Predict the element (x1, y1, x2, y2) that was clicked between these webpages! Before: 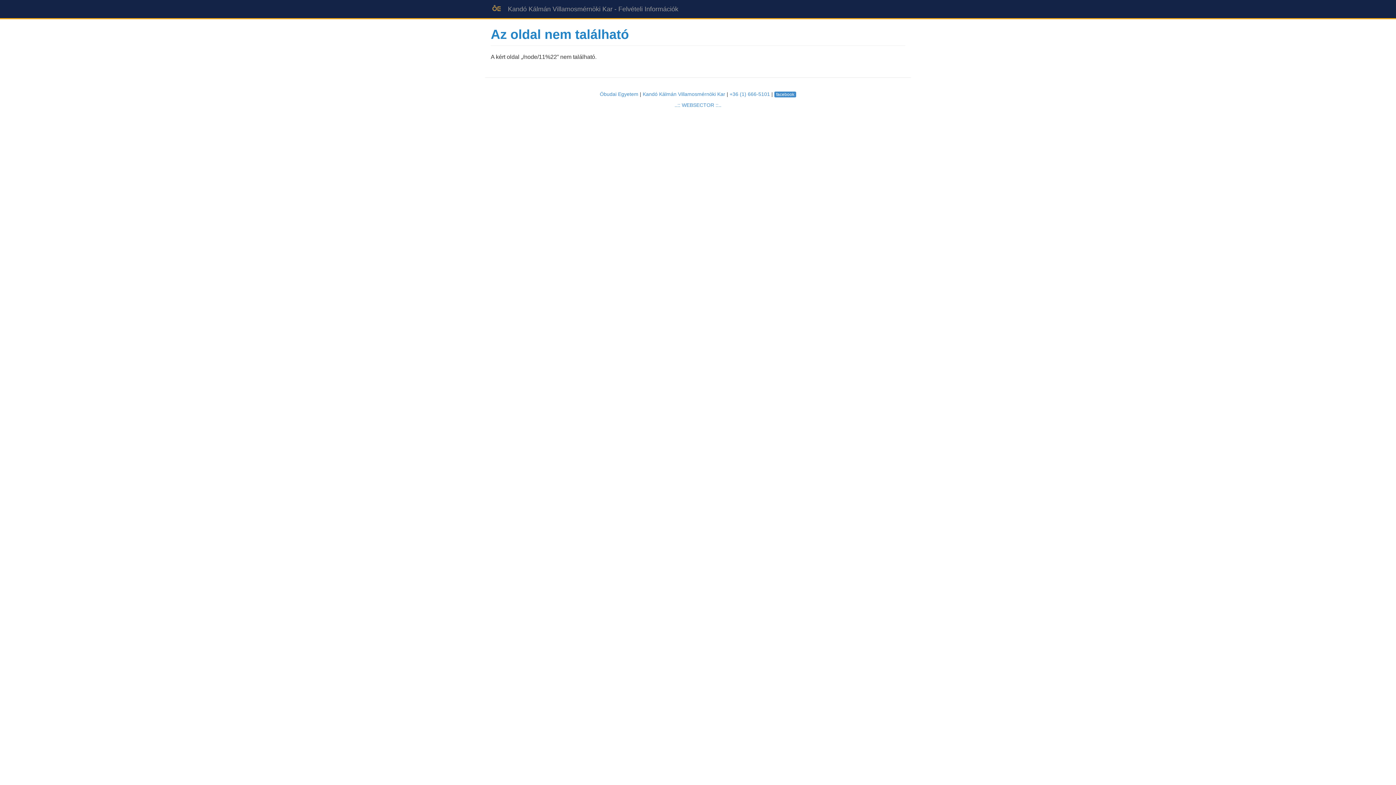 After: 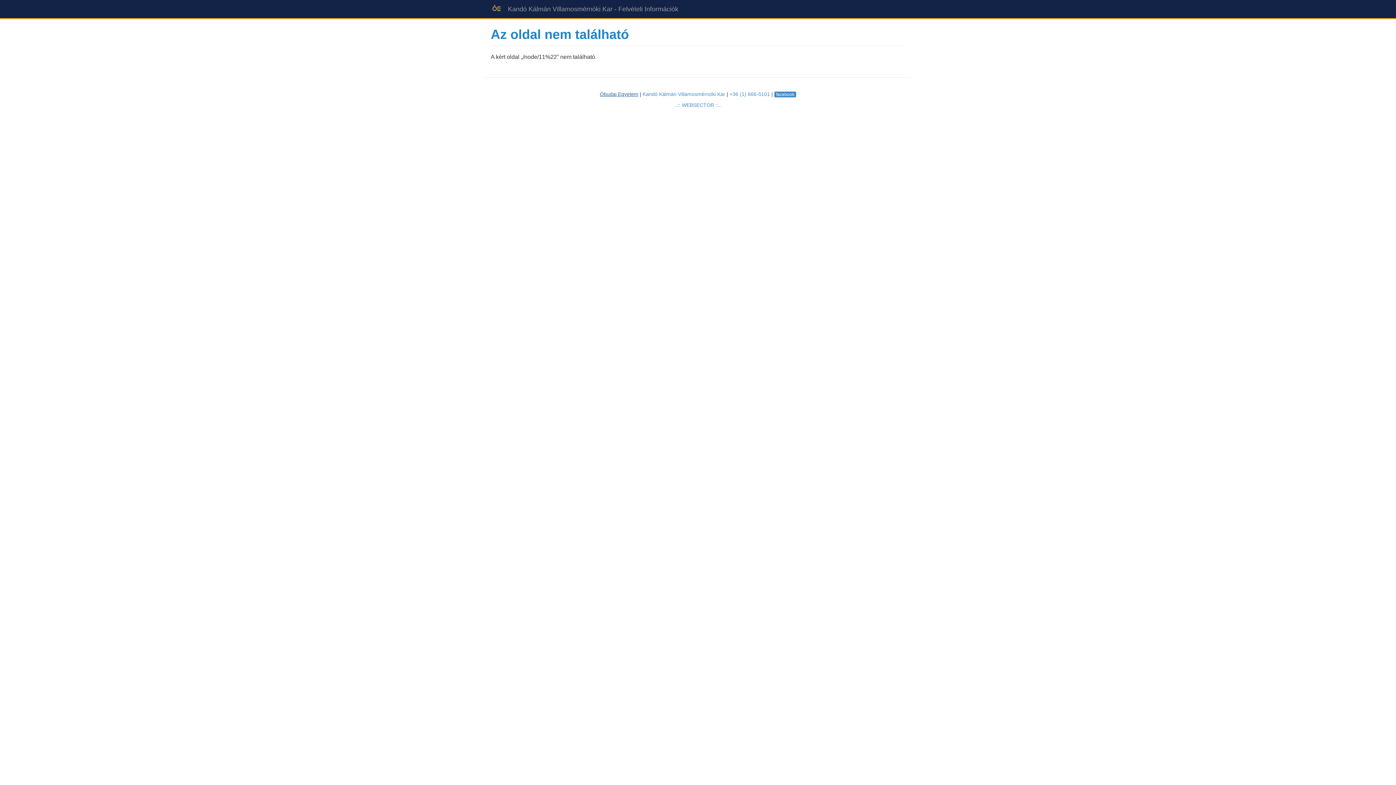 Action: bbox: (600, 91, 638, 97) label: Óbudai Egyetem